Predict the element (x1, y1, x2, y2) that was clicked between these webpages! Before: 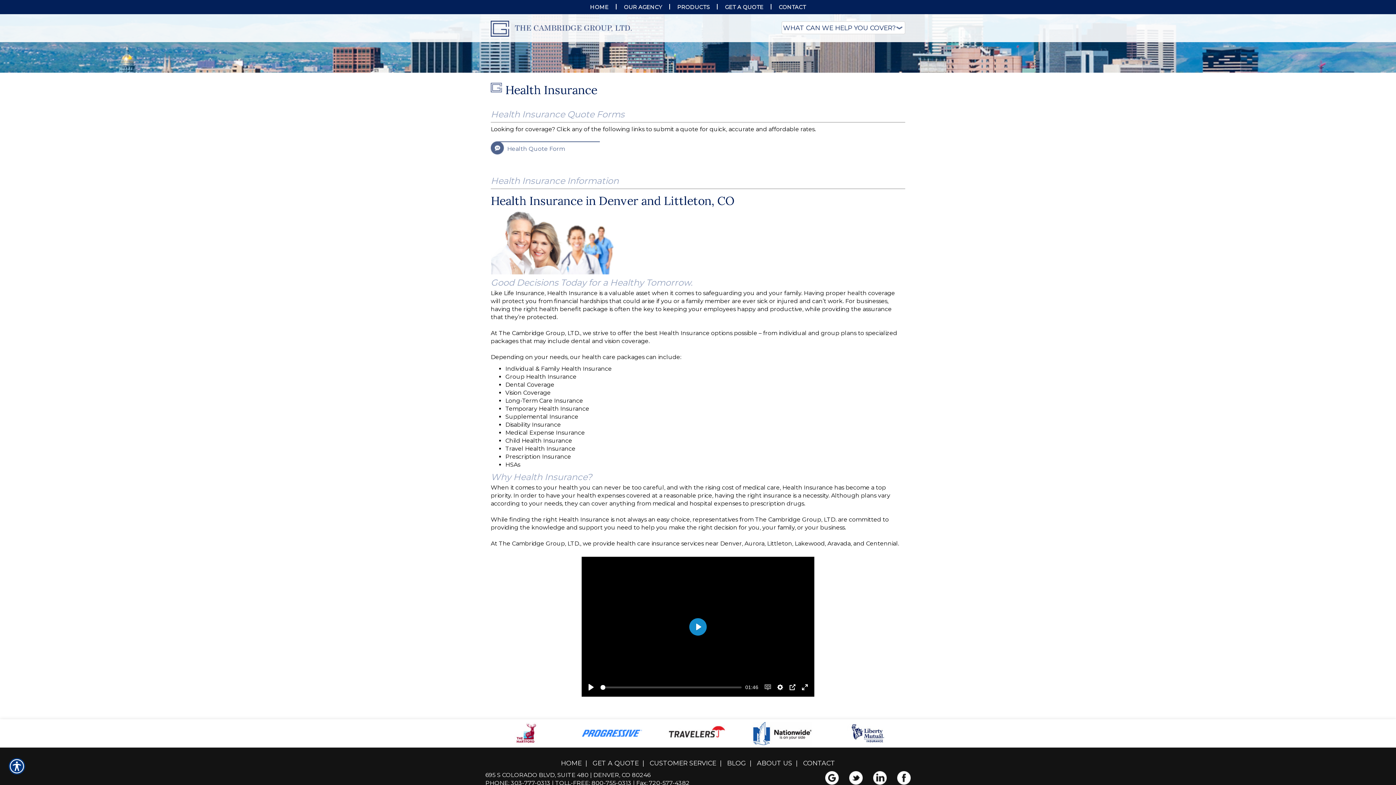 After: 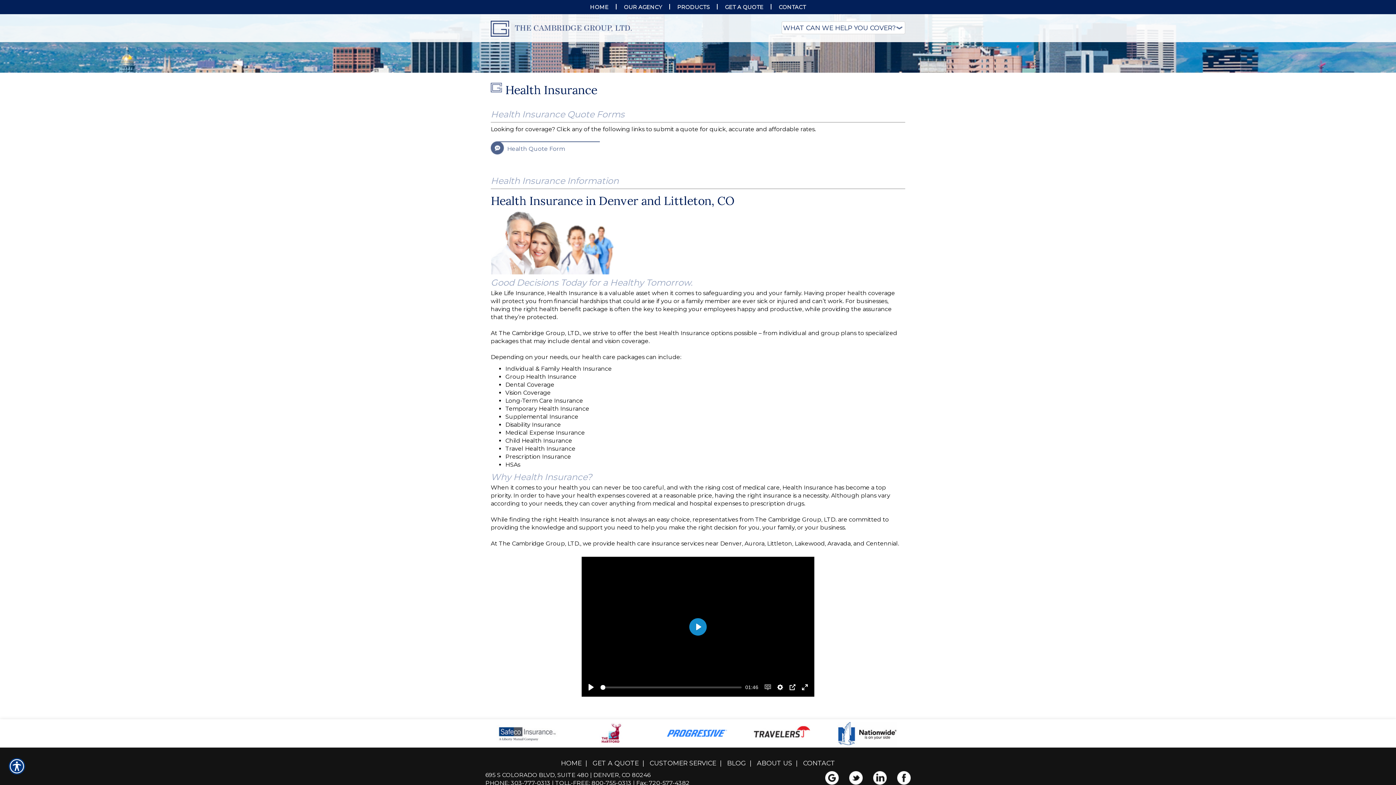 Action: bbox: (864, 774, 886, 781)